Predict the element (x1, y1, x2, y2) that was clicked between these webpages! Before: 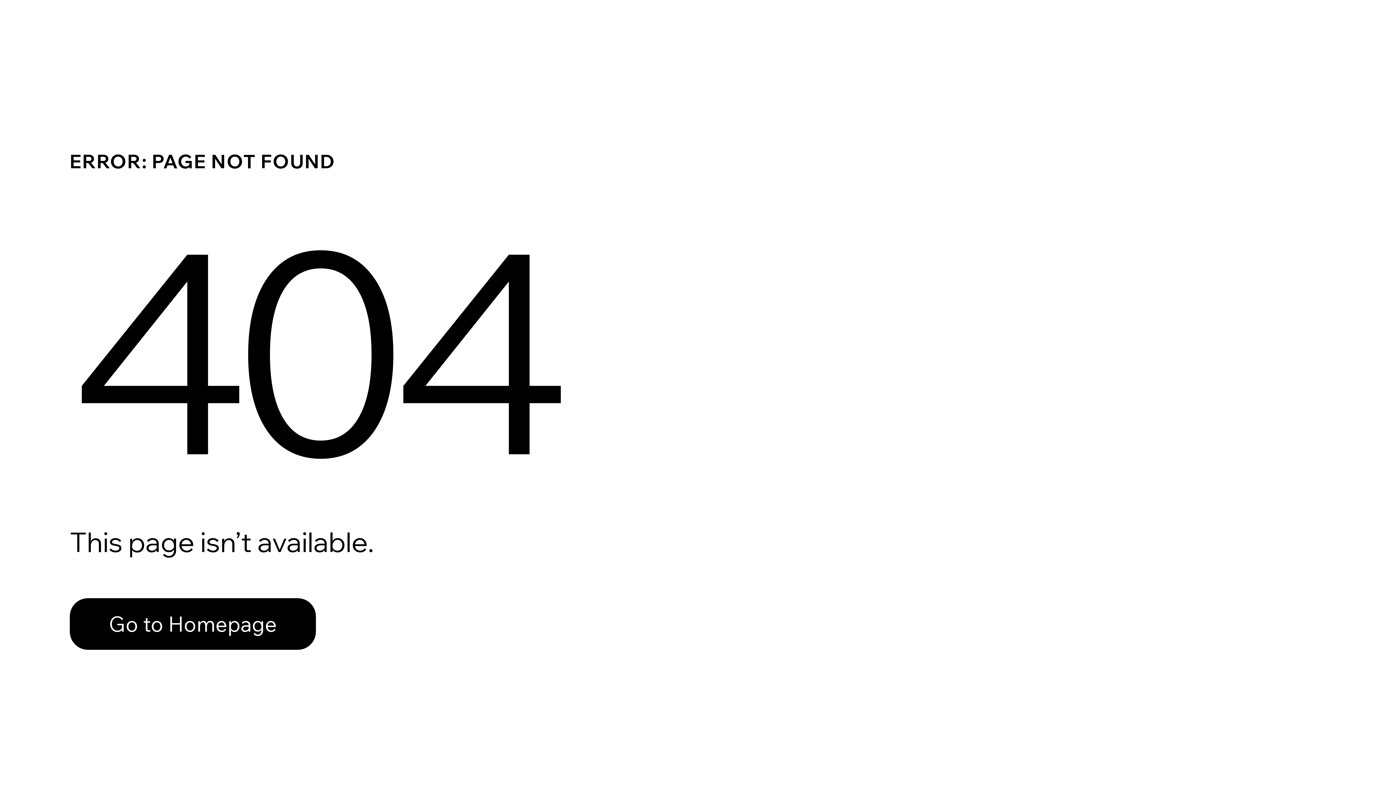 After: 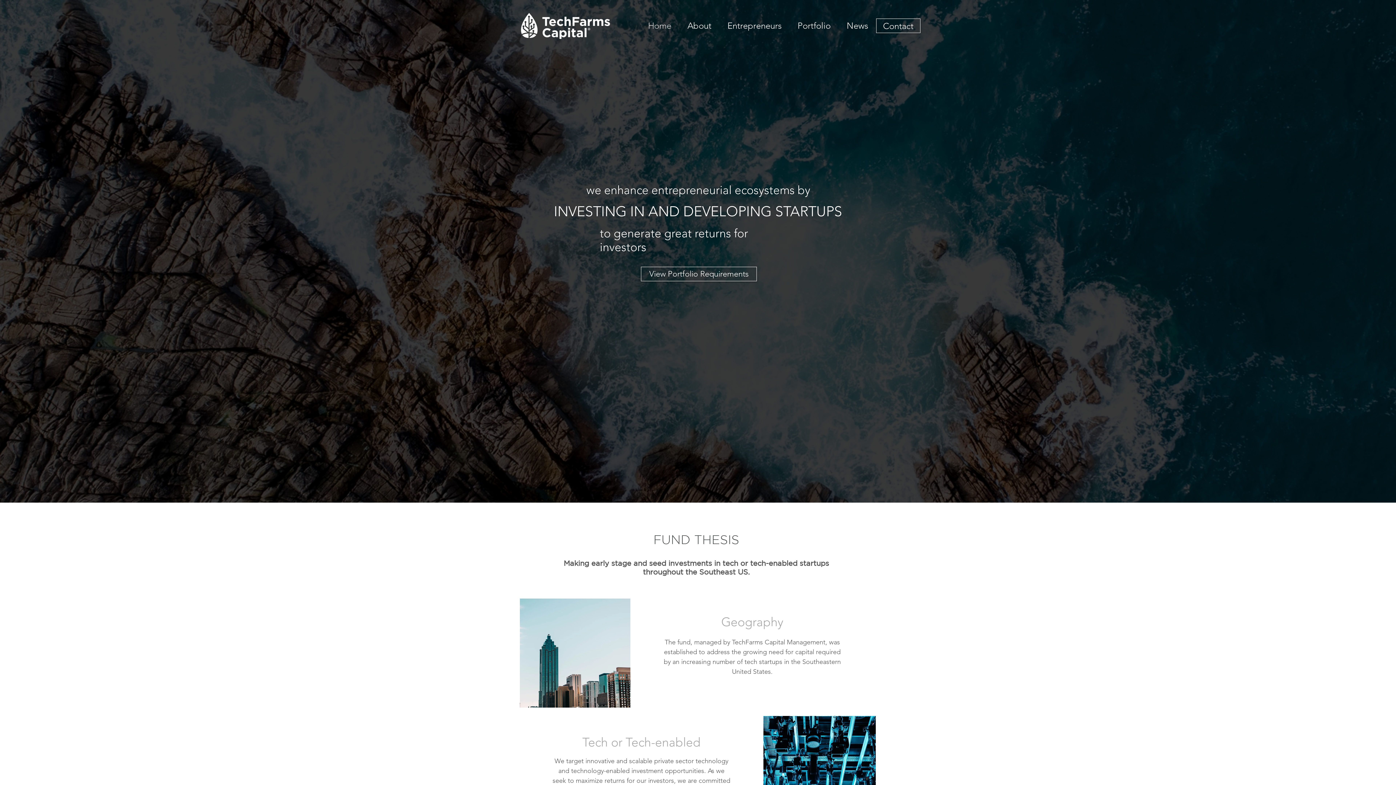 Action: bbox: (69, 582, 768, 659) label: Go to Homepage